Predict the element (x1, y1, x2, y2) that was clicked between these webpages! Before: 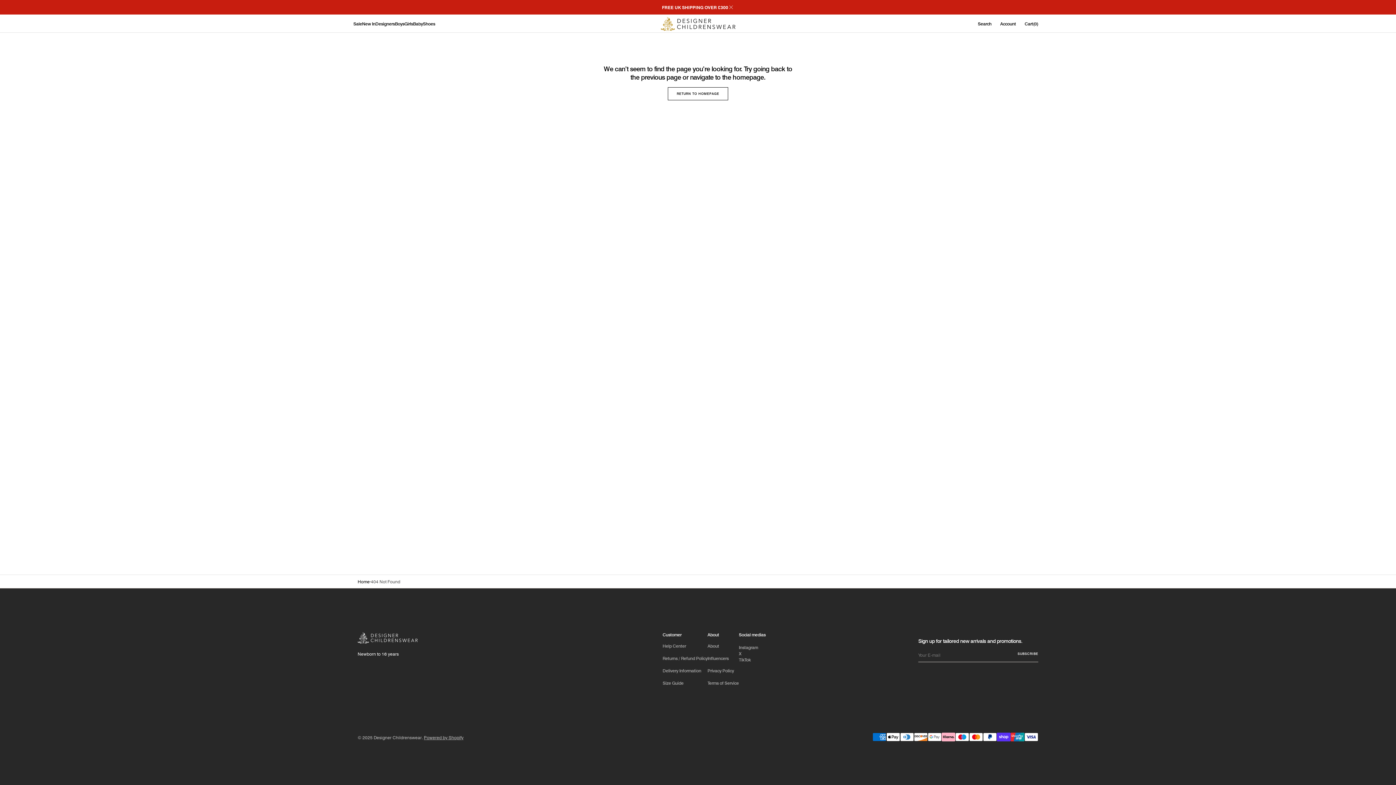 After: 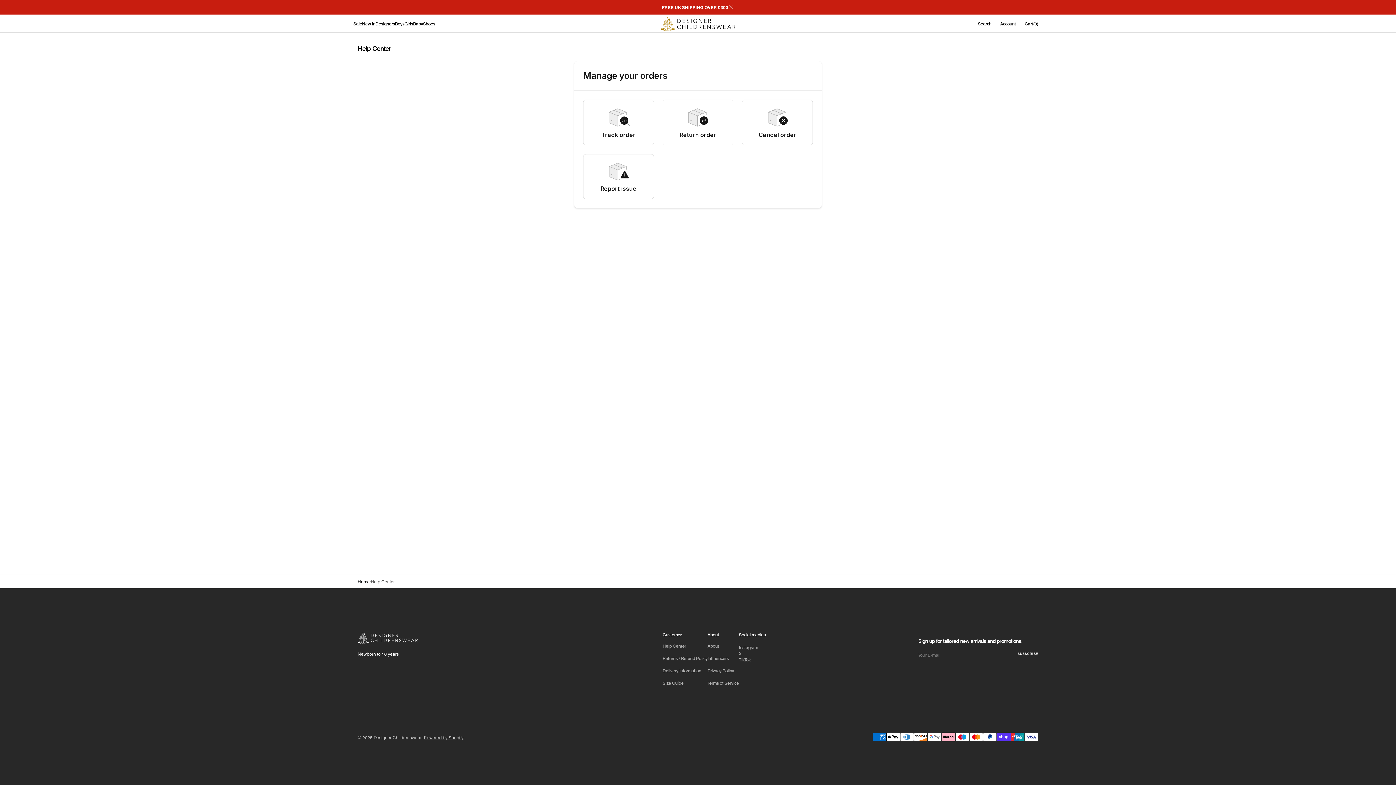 Action: label: Help Center bbox: (662, 643, 686, 652)